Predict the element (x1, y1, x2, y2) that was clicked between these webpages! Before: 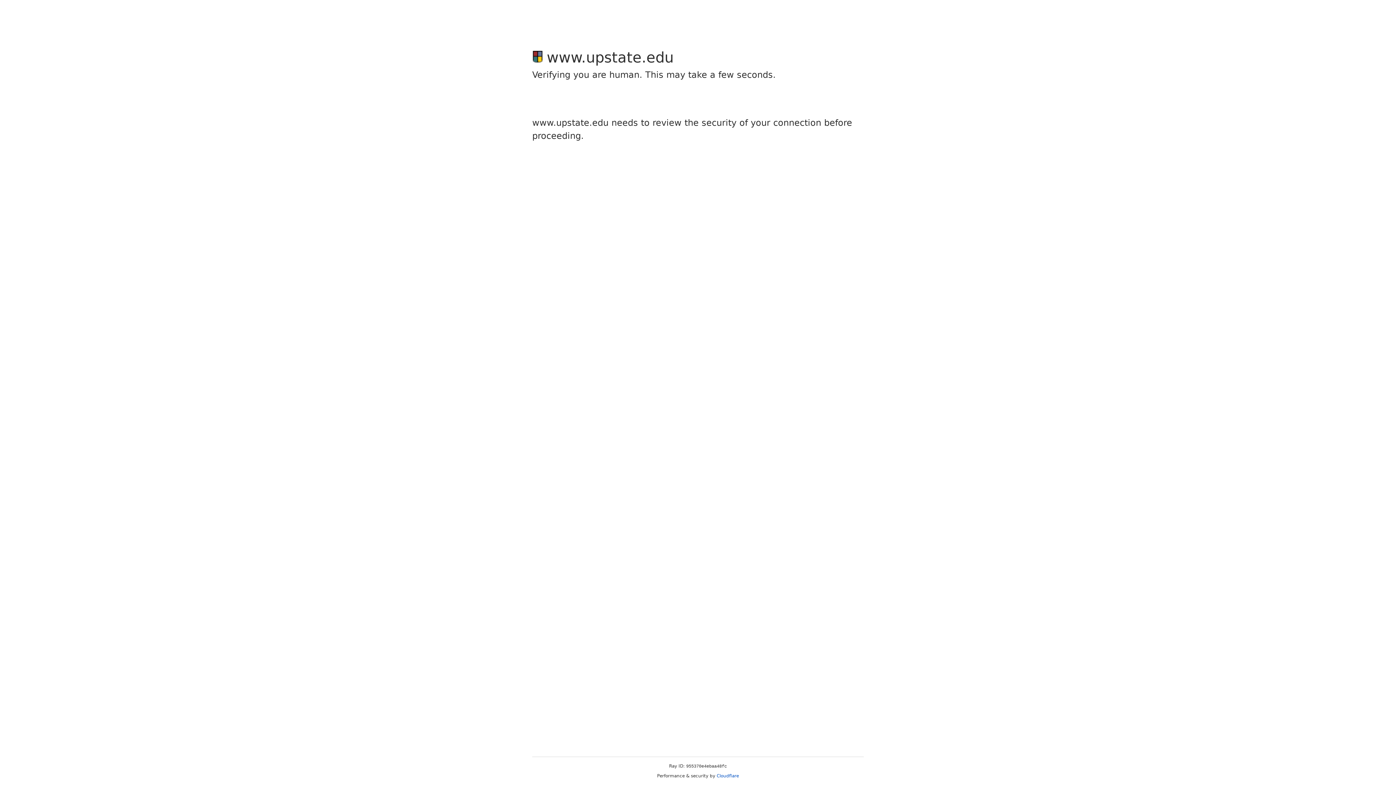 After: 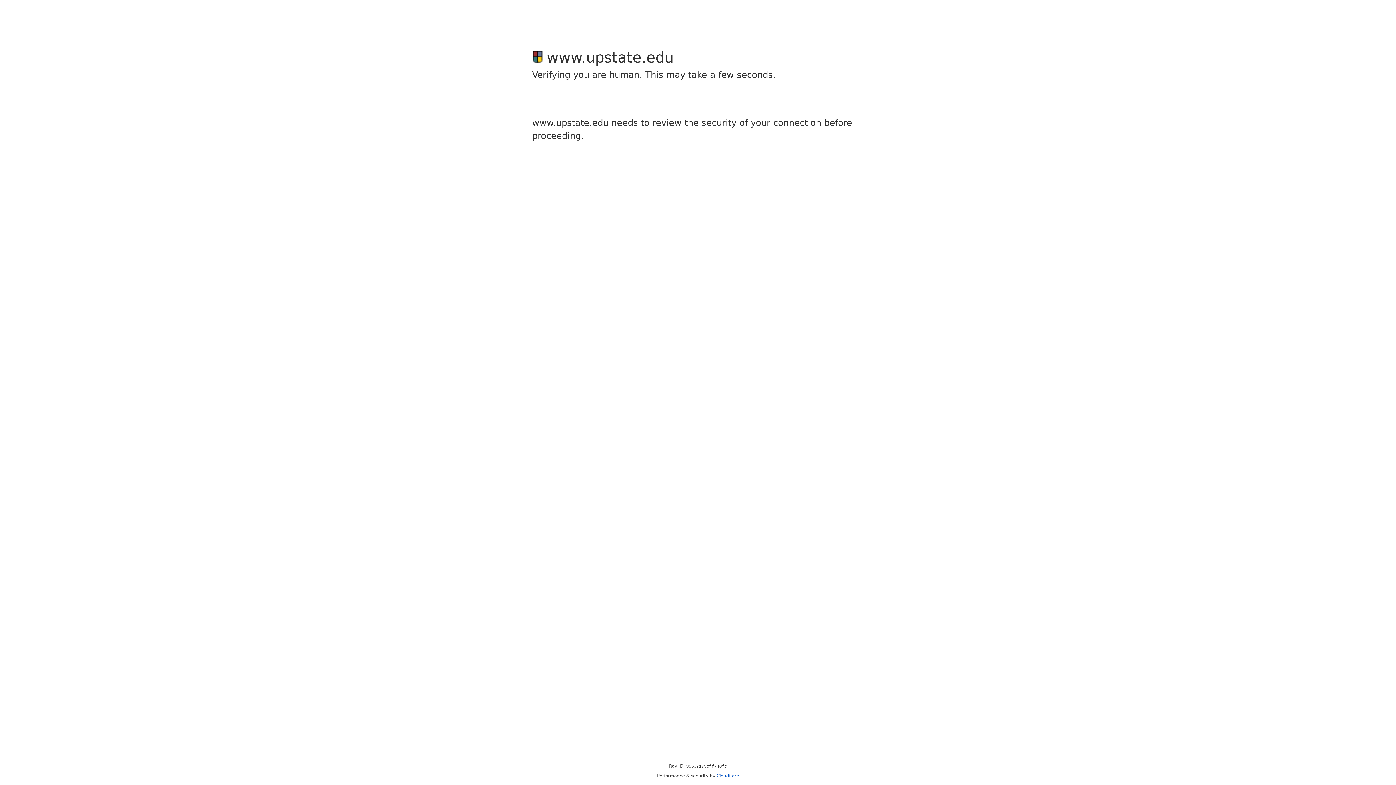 Action: label: Cloudflare bbox: (716, 773, 739, 778)